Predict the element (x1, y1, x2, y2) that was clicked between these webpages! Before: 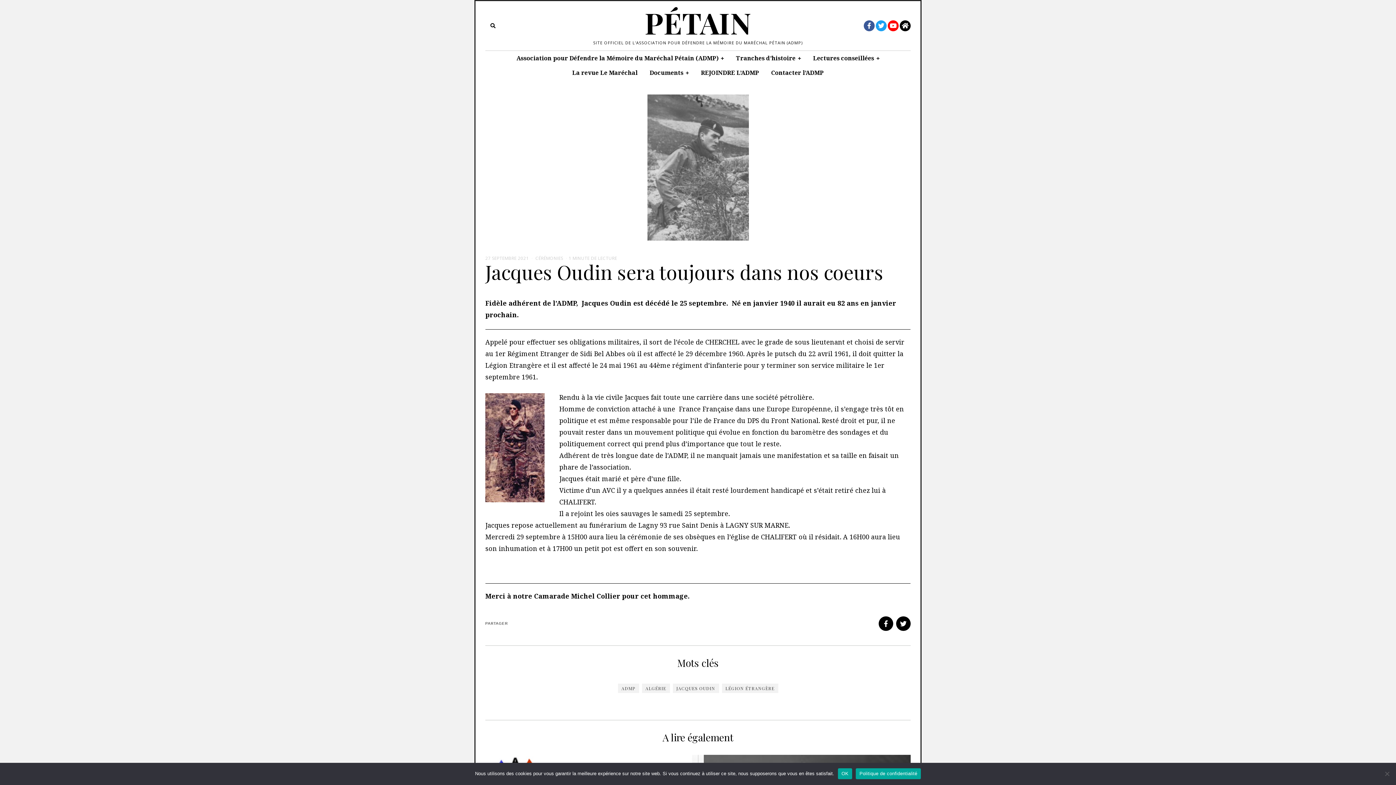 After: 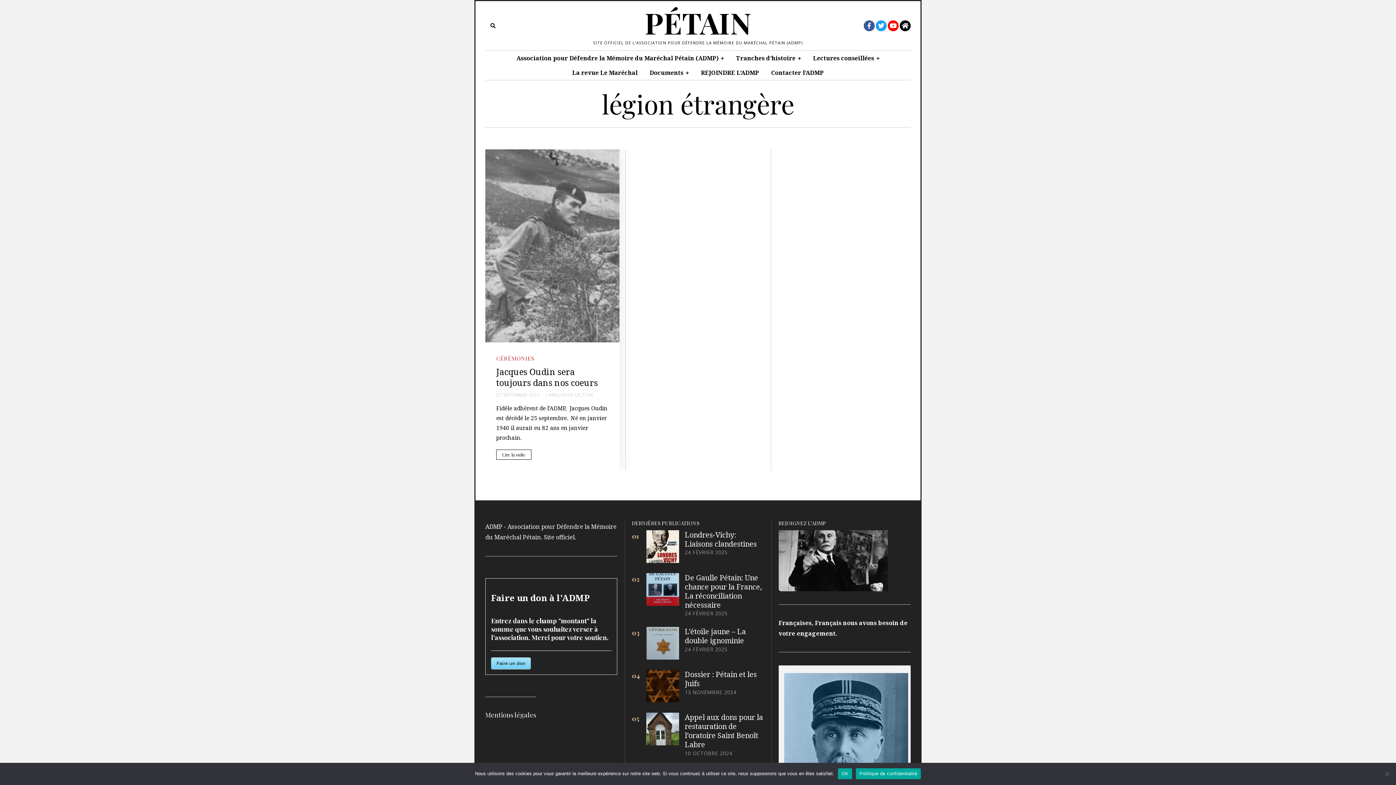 Action: label: LÉGION ÉTRANGÈRE bbox: (722, 683, 778, 693)